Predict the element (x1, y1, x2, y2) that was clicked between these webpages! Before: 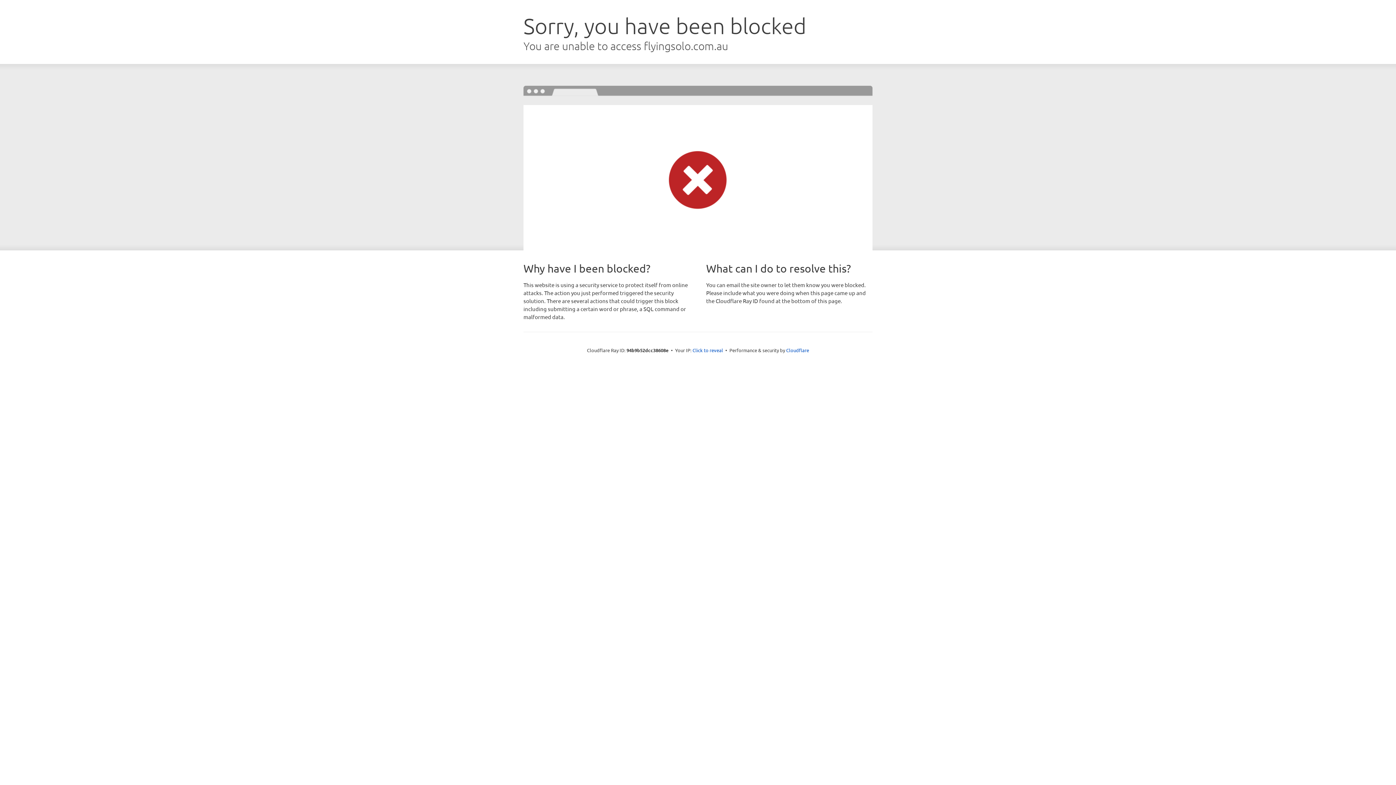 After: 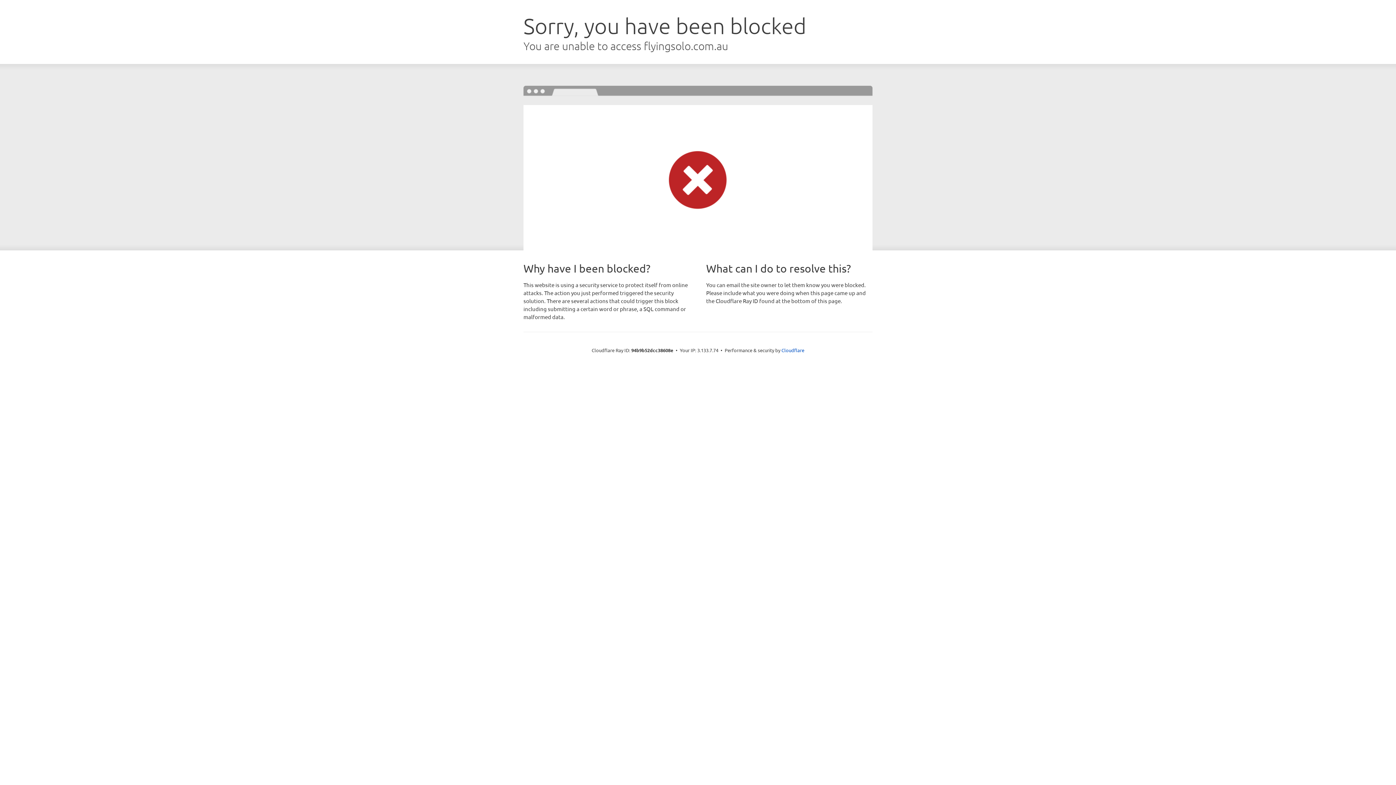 Action: bbox: (692, 346, 723, 353) label: Click to reveal